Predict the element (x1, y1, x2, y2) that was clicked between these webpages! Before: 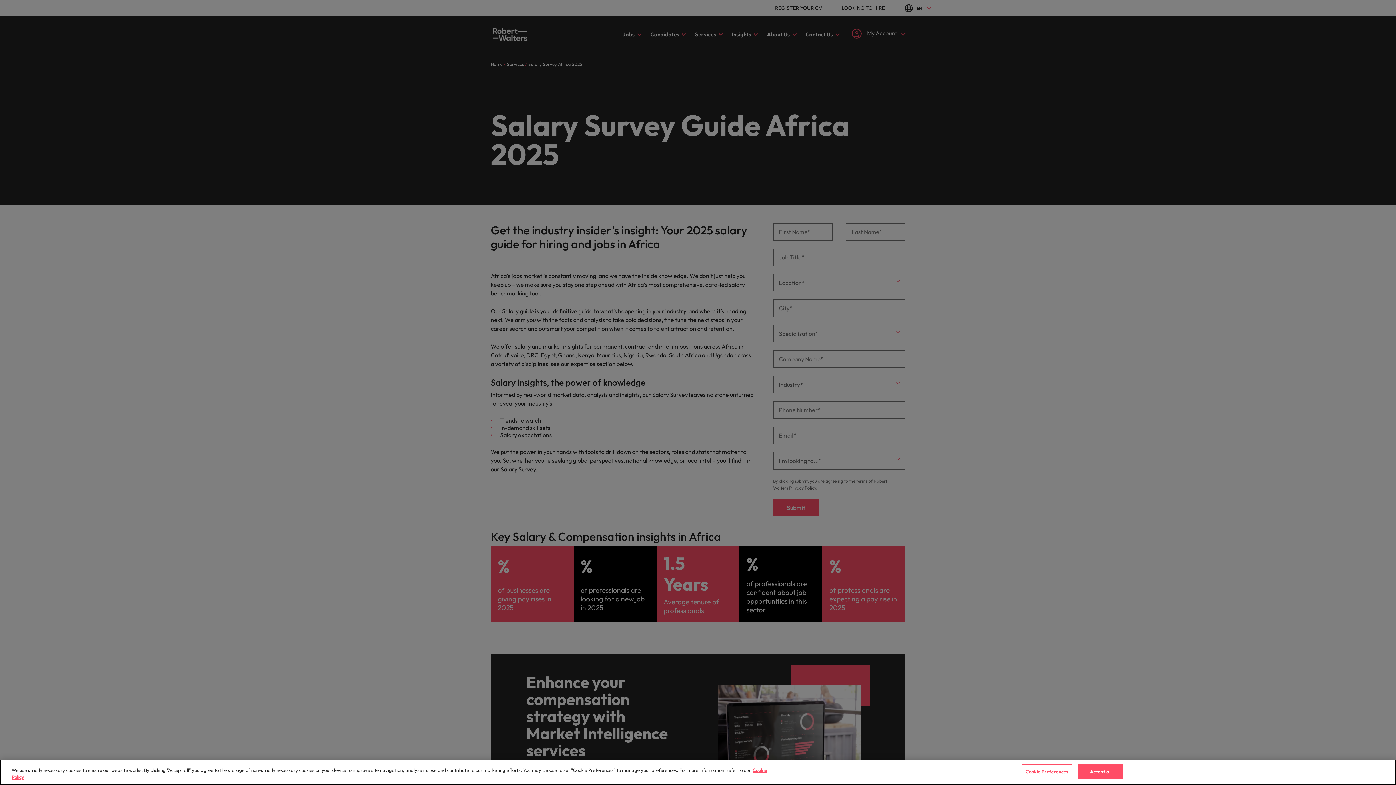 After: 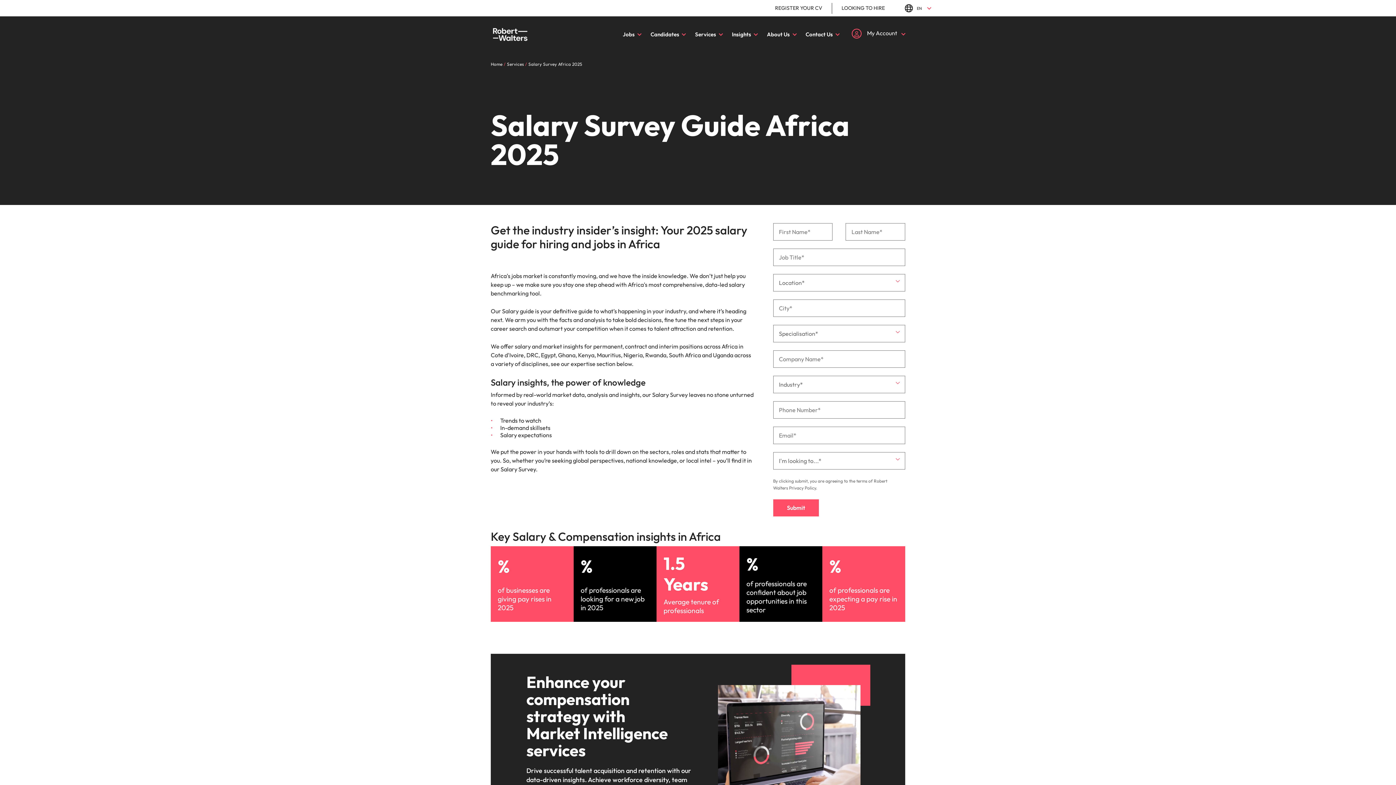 Action: label: Accept all bbox: (1078, 764, 1123, 779)